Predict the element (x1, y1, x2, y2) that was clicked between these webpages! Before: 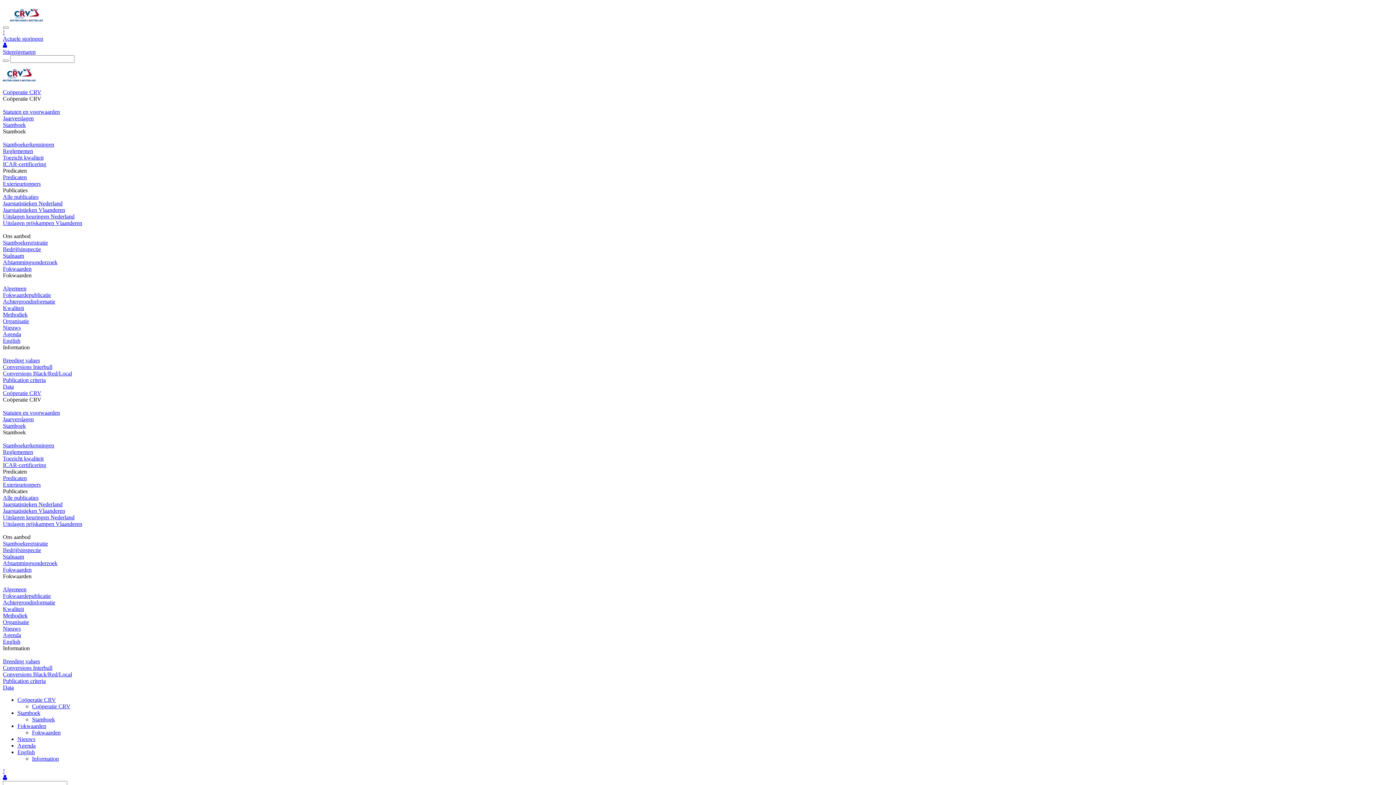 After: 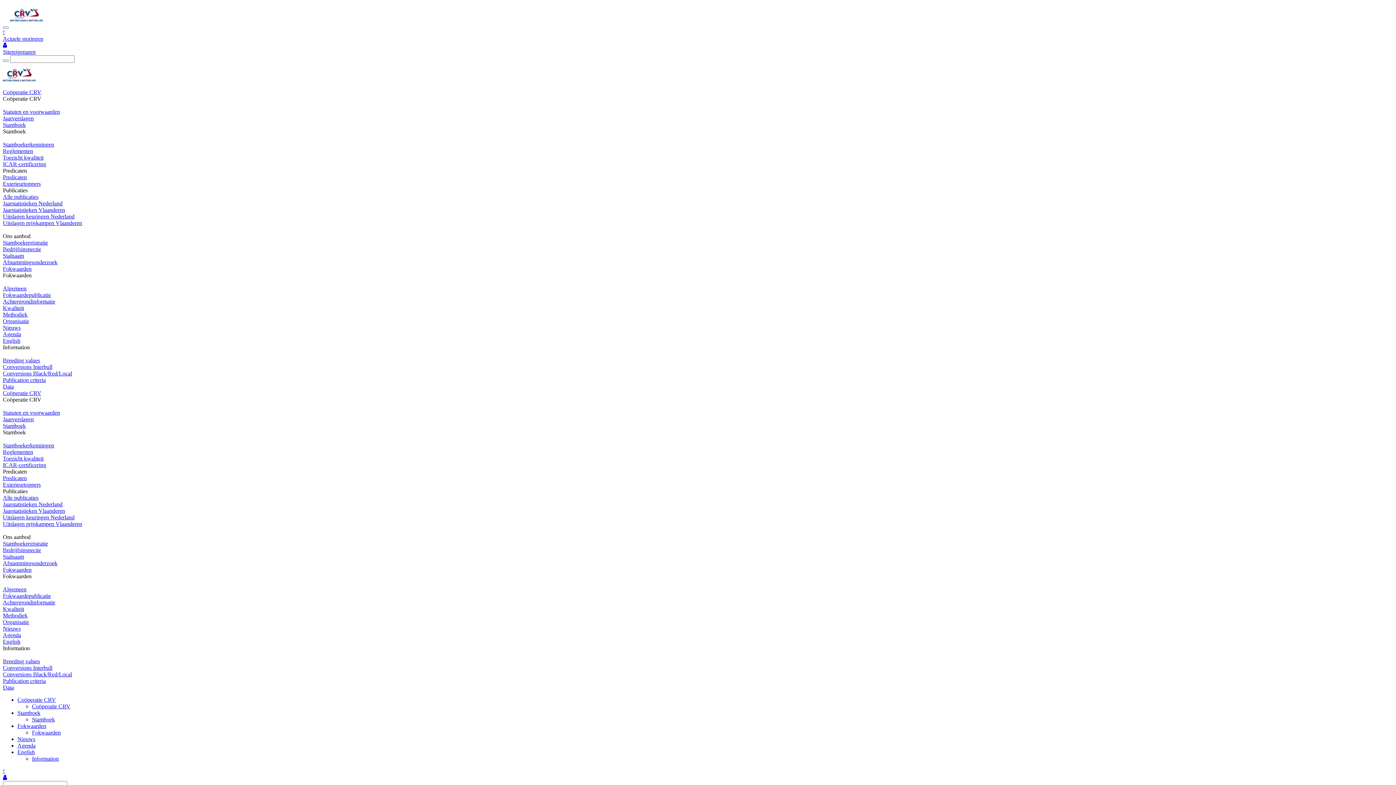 Action: label: English bbox: (2, 337, 20, 344)